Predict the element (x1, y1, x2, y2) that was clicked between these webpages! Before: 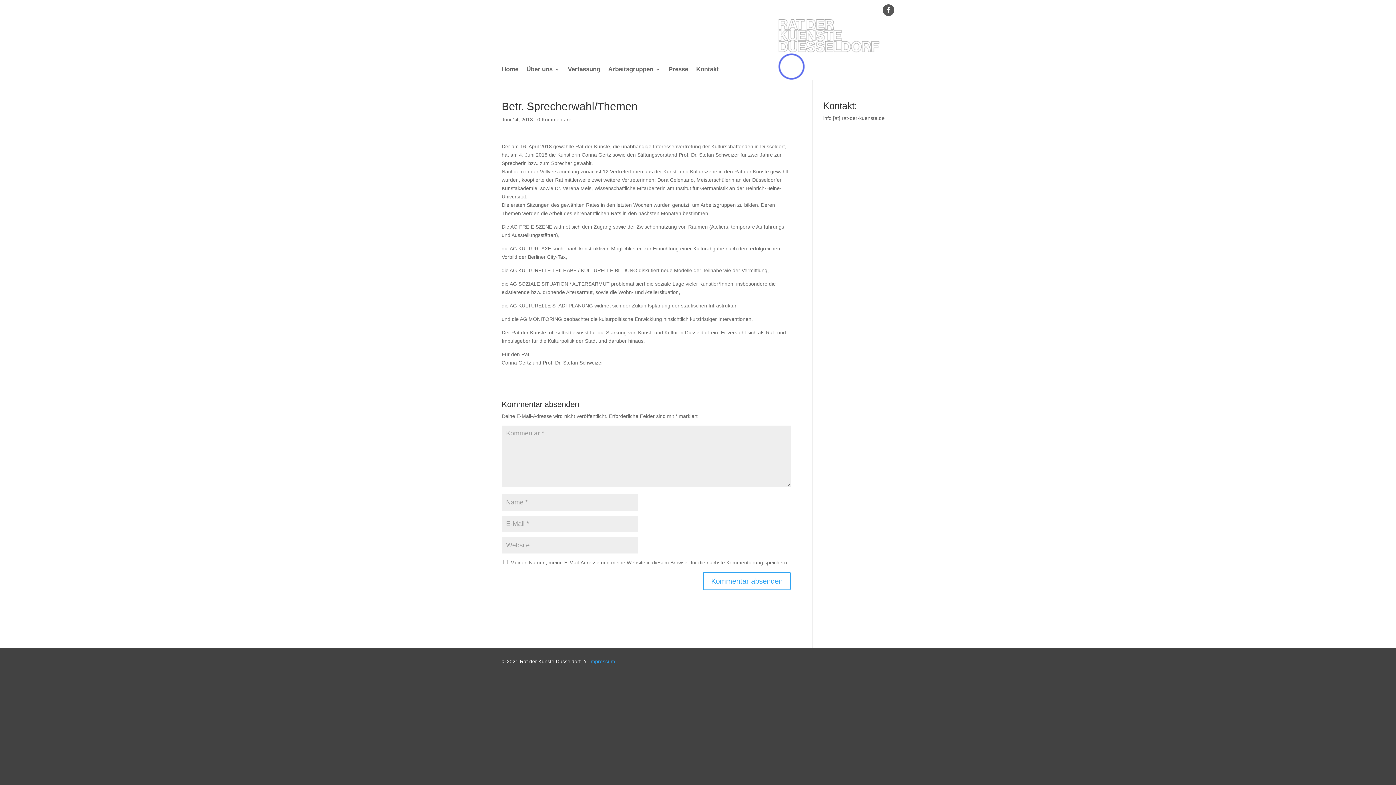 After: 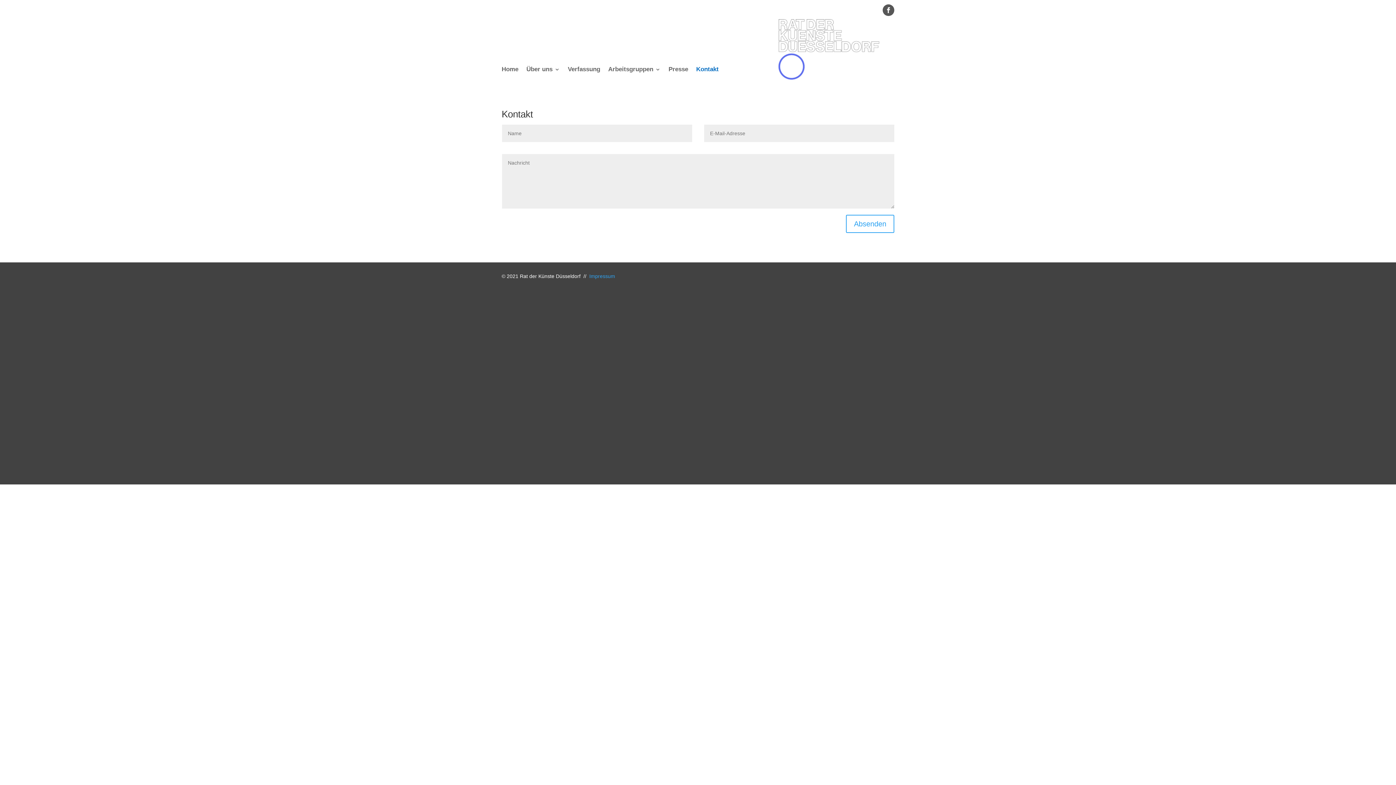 Action: bbox: (696, 66, 718, 74) label: Kontakt